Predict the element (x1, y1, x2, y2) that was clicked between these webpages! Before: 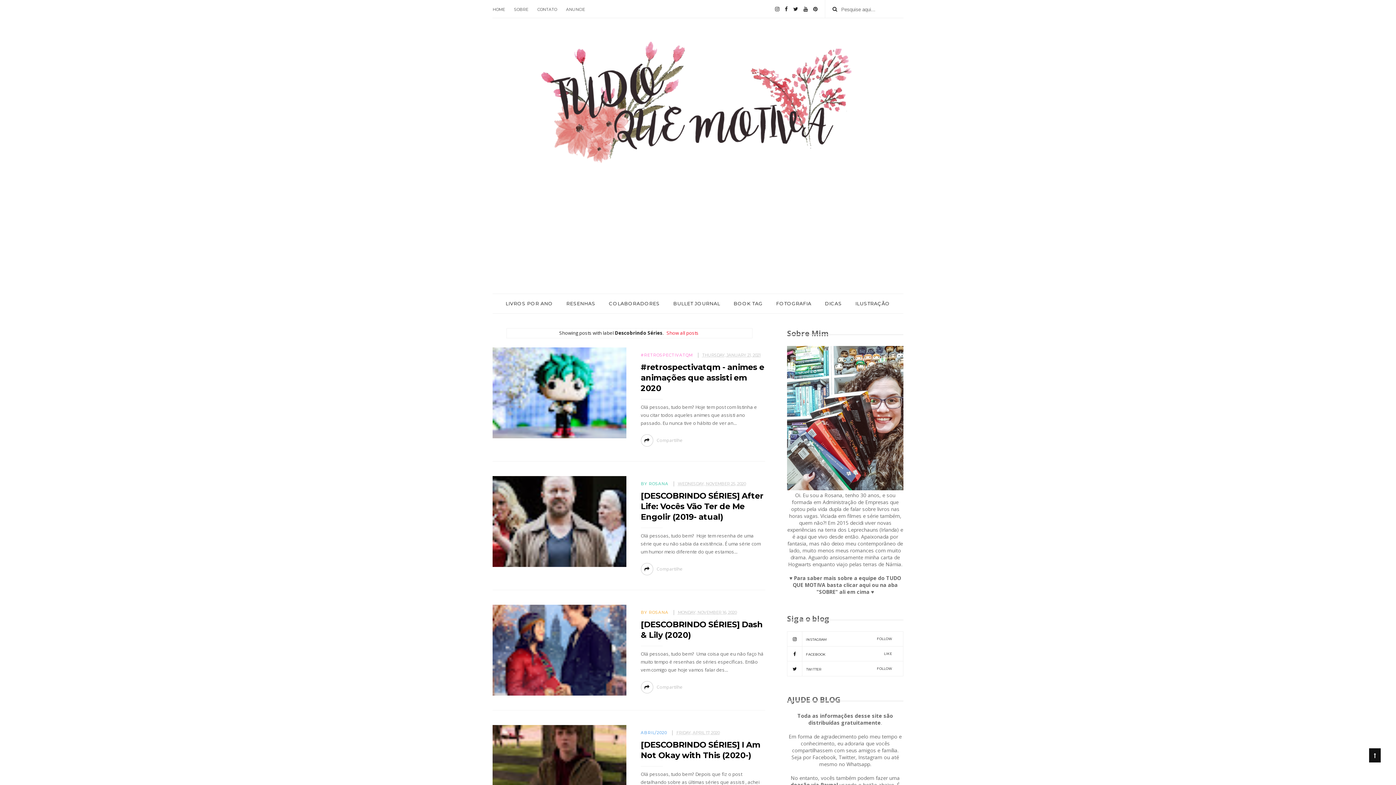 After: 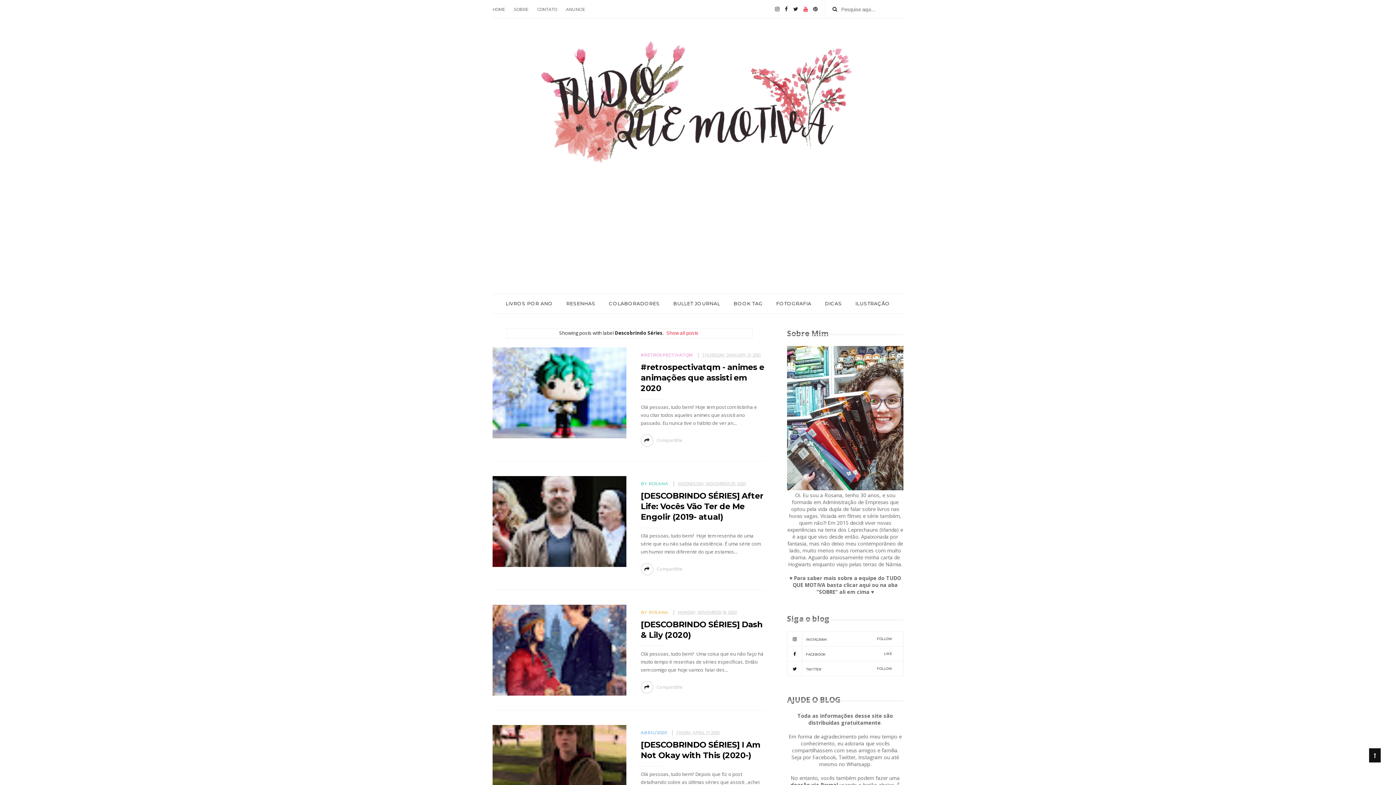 Action: bbox: (803, 0, 808, 18)